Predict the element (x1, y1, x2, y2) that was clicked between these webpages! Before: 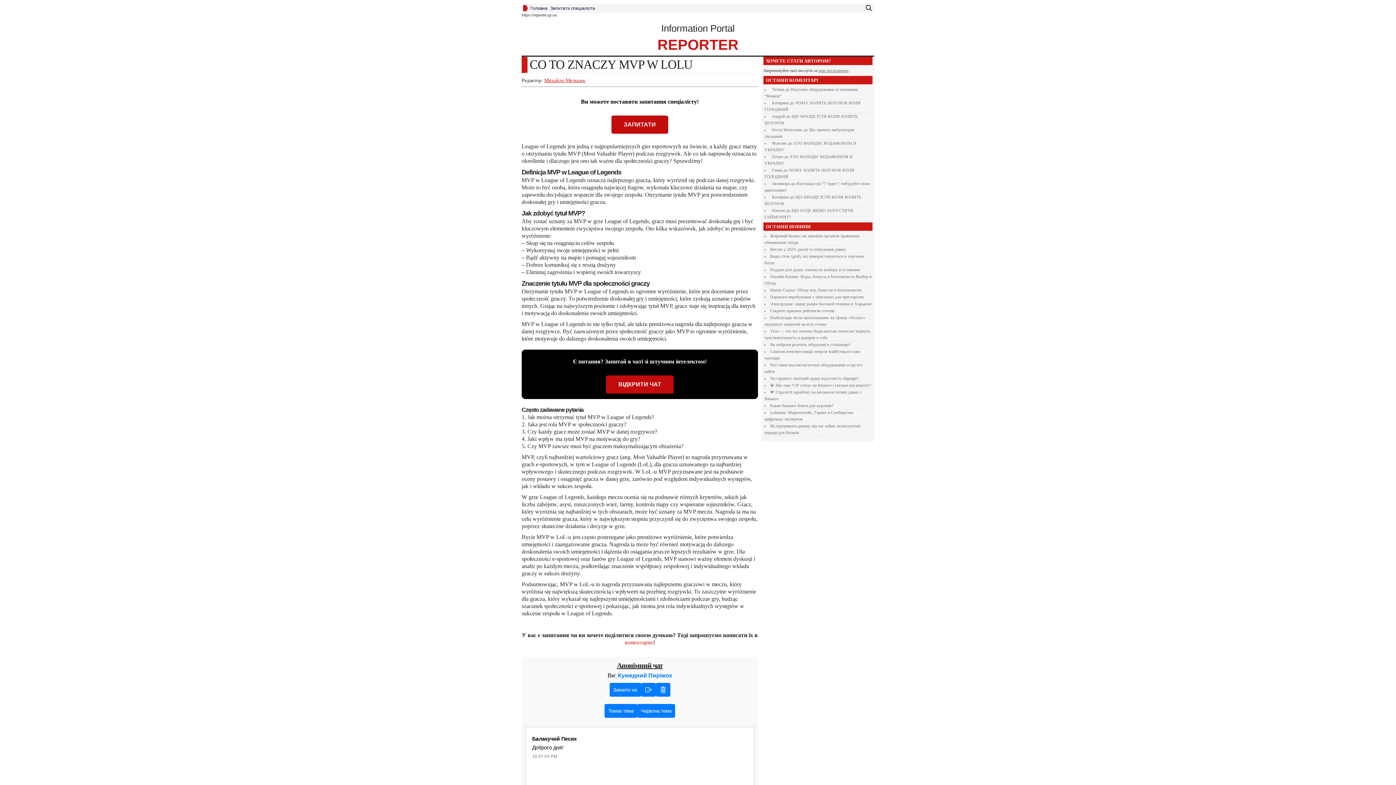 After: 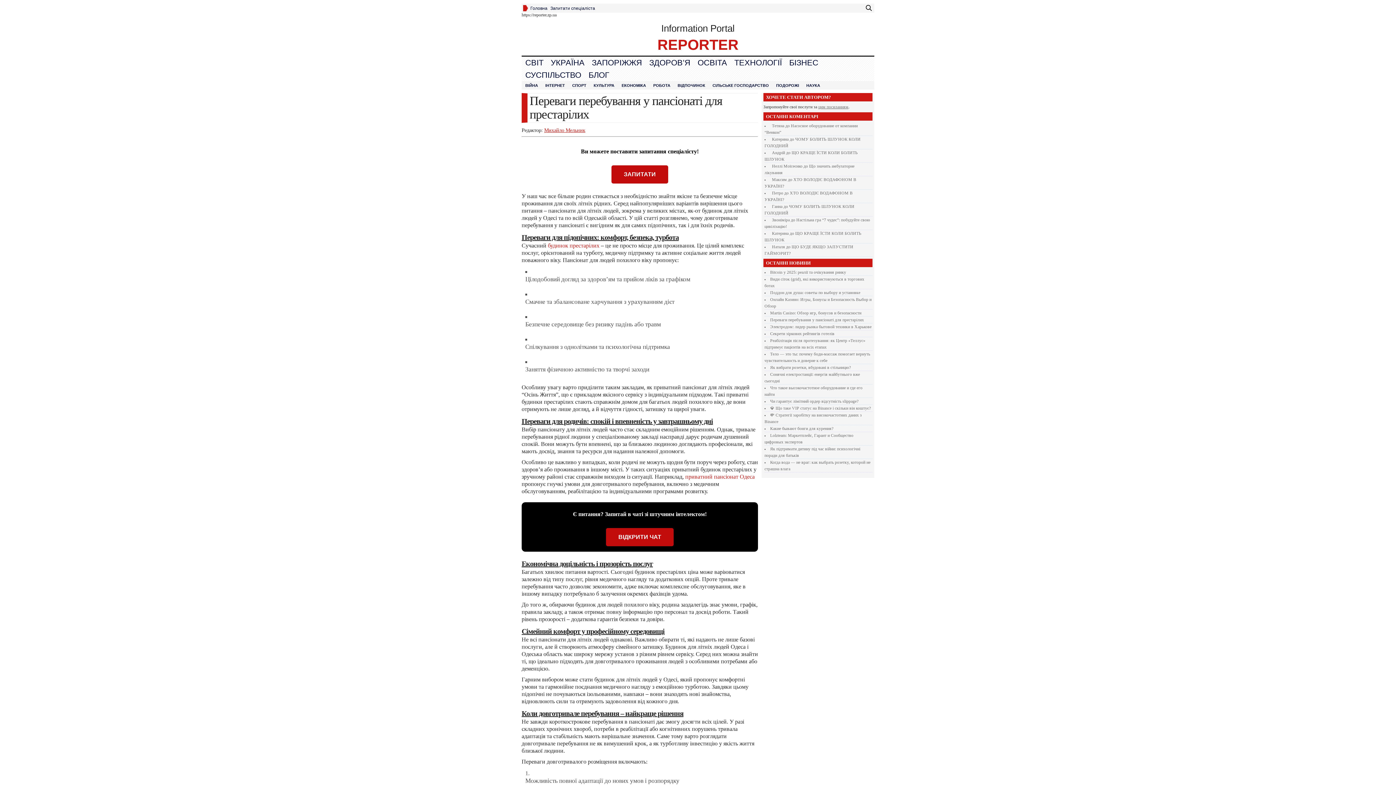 Action: label: Переваги перебування у пансіонаті для престарілих bbox: (770, 294, 864, 299)